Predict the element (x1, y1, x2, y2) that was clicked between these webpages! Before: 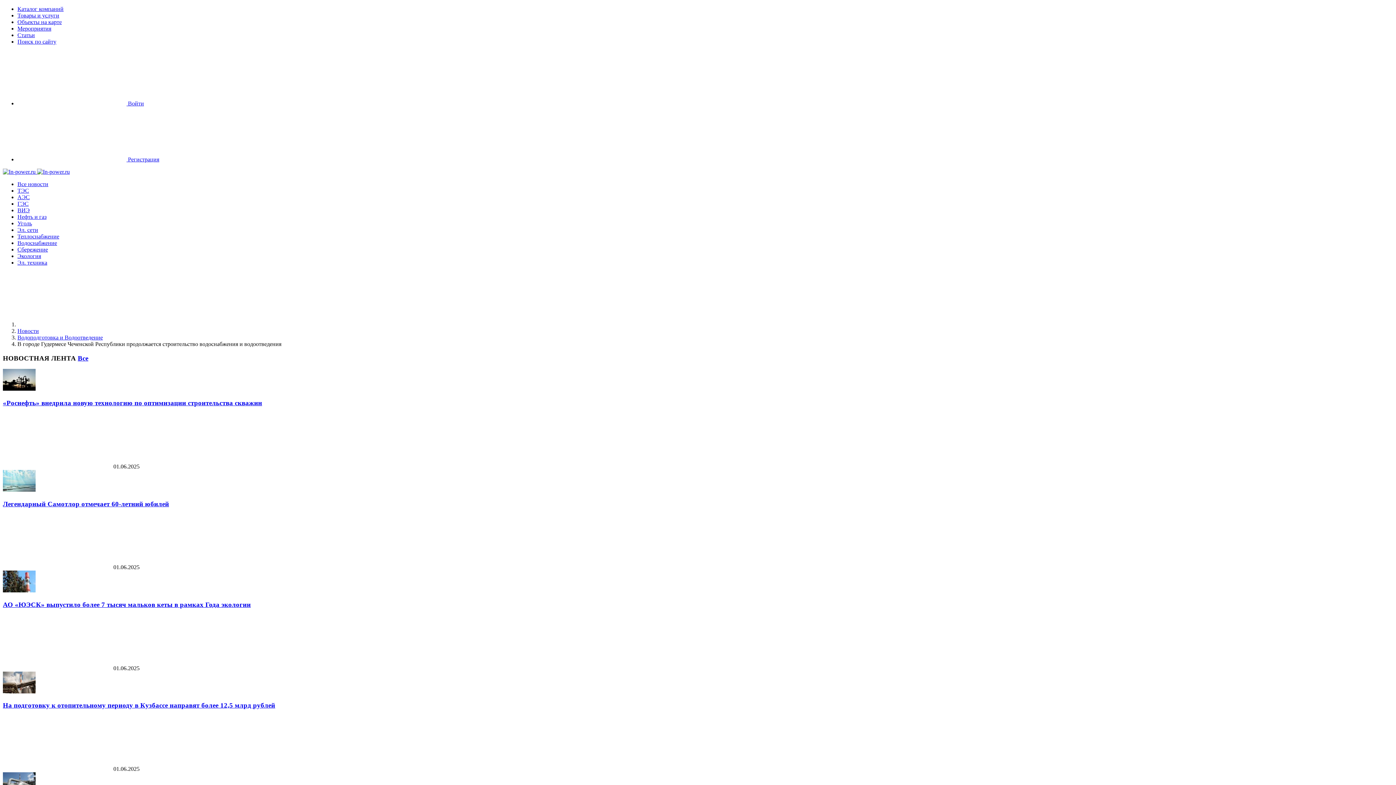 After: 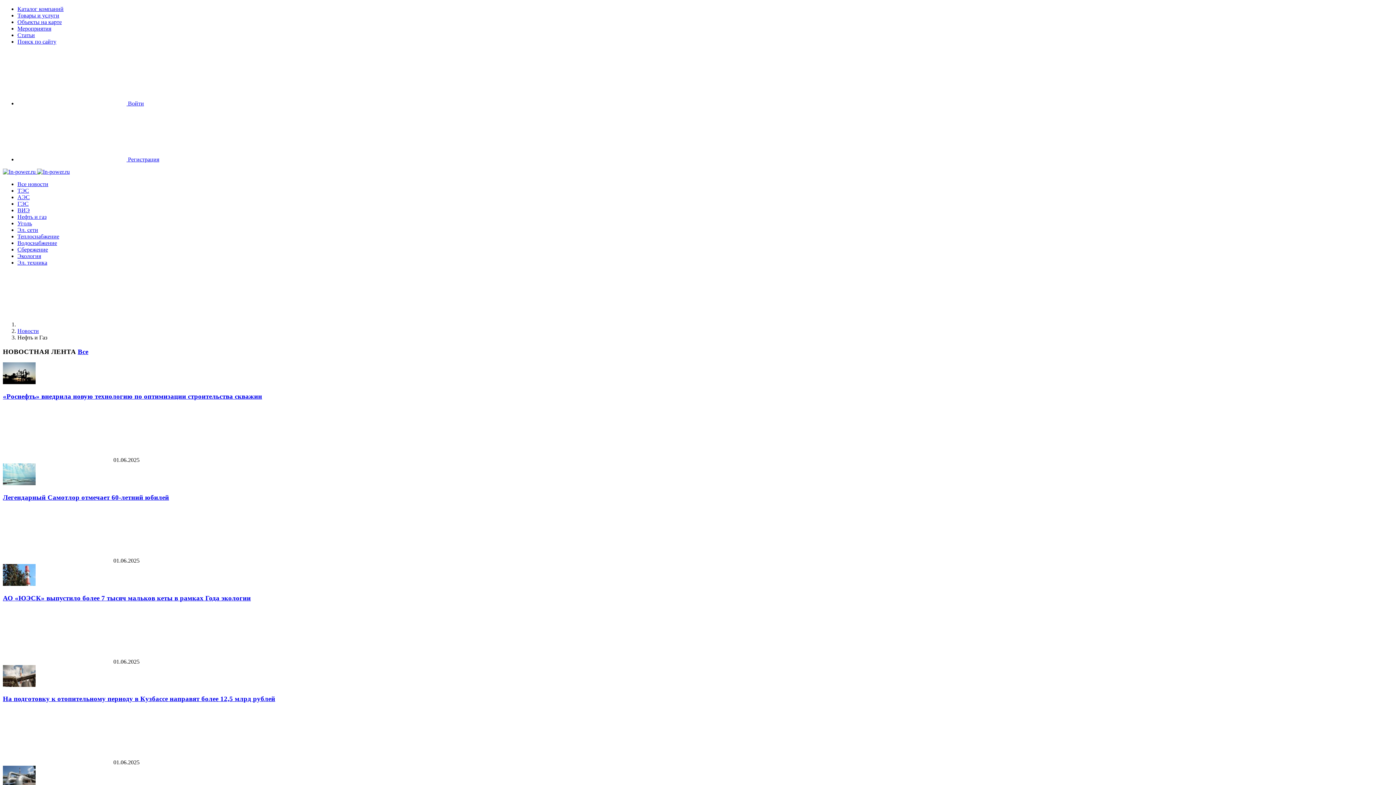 Action: bbox: (17, 213, 46, 220) label: Нефть и газ